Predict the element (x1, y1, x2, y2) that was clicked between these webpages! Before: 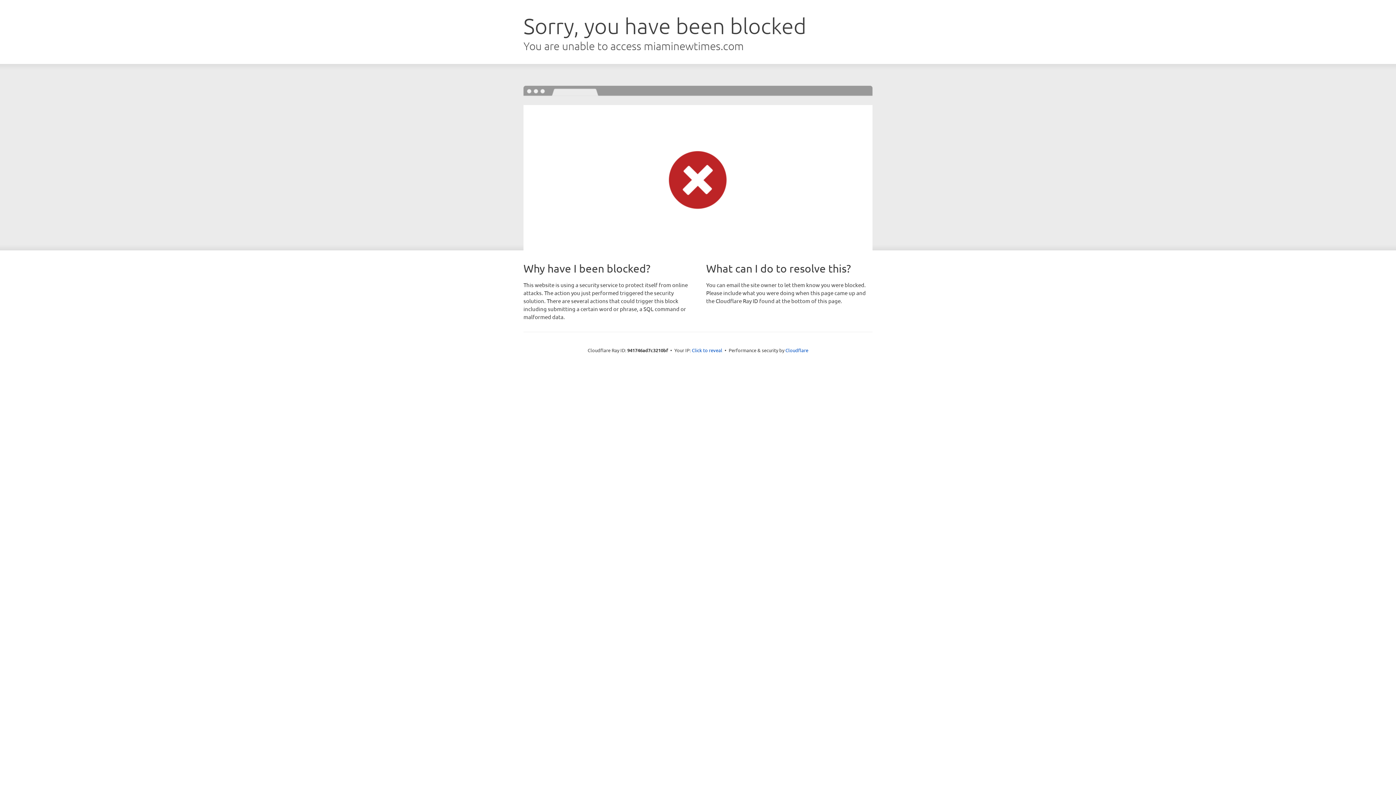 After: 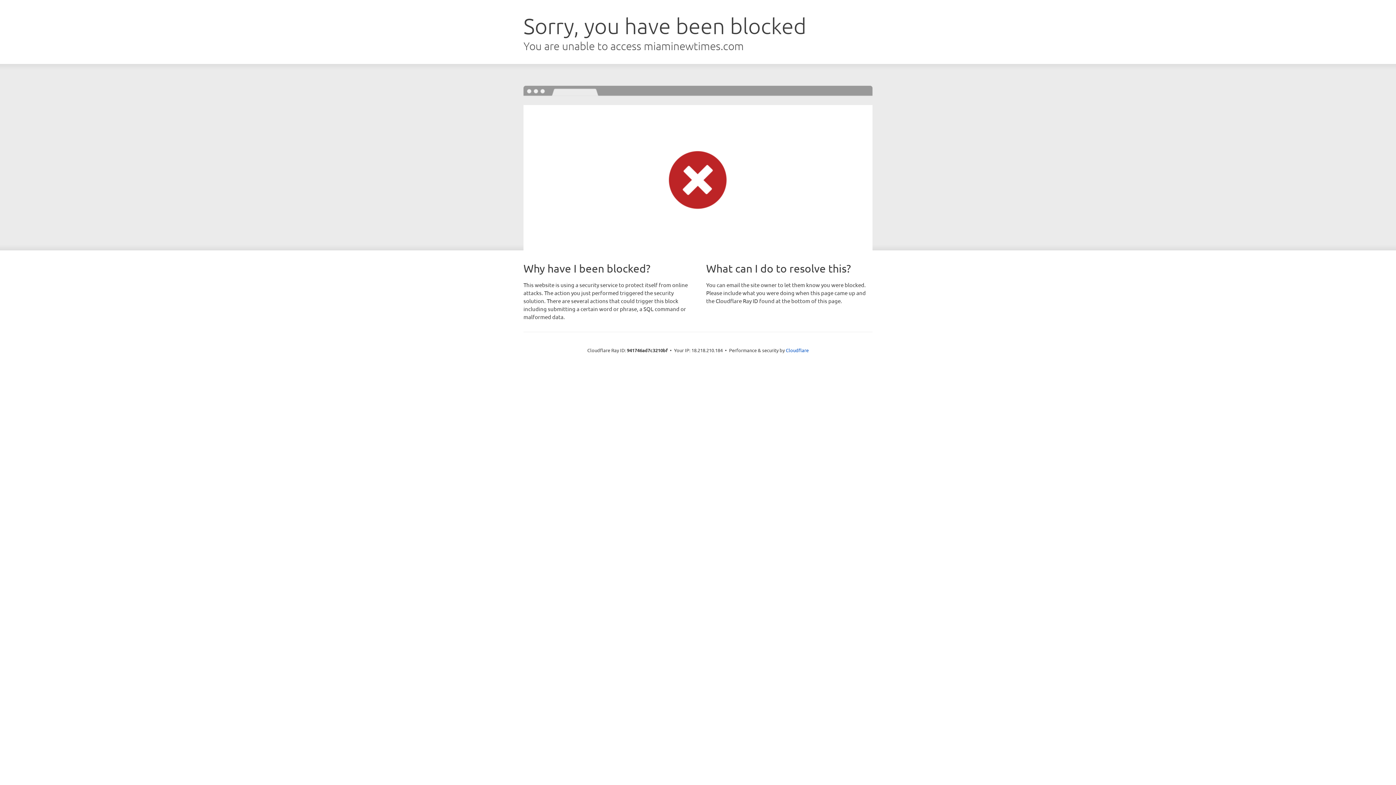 Action: label: Click to reveal bbox: (692, 346, 722, 353)